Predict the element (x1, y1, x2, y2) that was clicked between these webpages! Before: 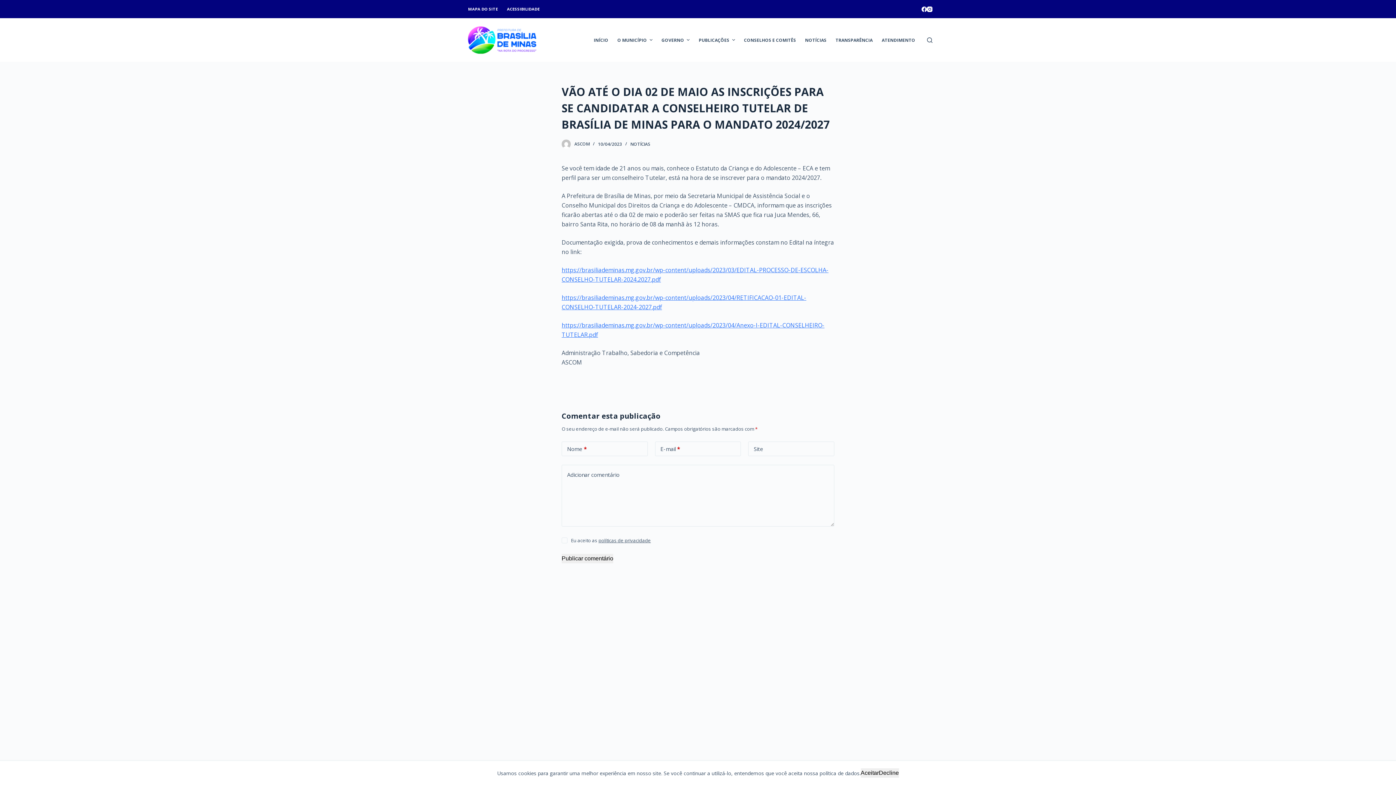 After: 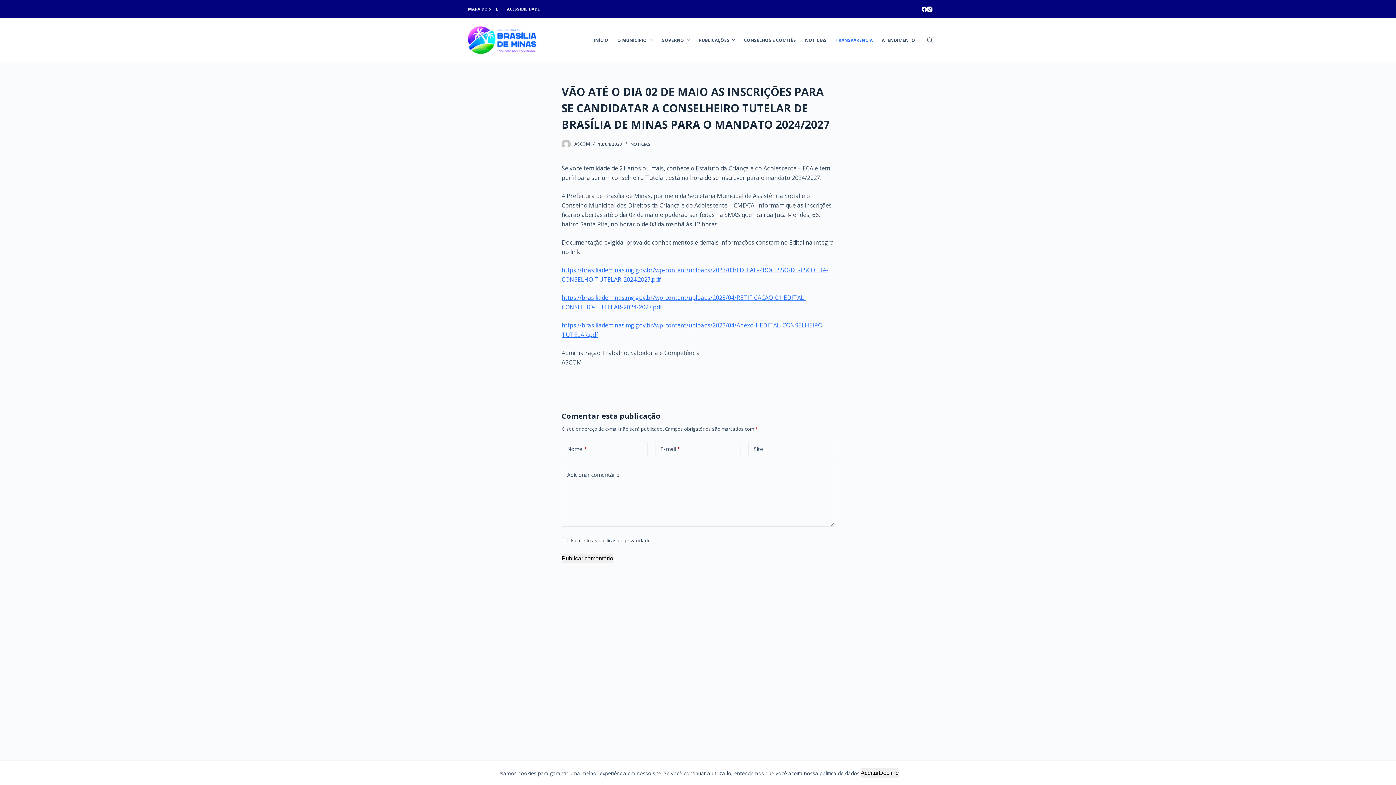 Action: label: TRANSPARÊNCIA bbox: (831, 18, 877, 61)